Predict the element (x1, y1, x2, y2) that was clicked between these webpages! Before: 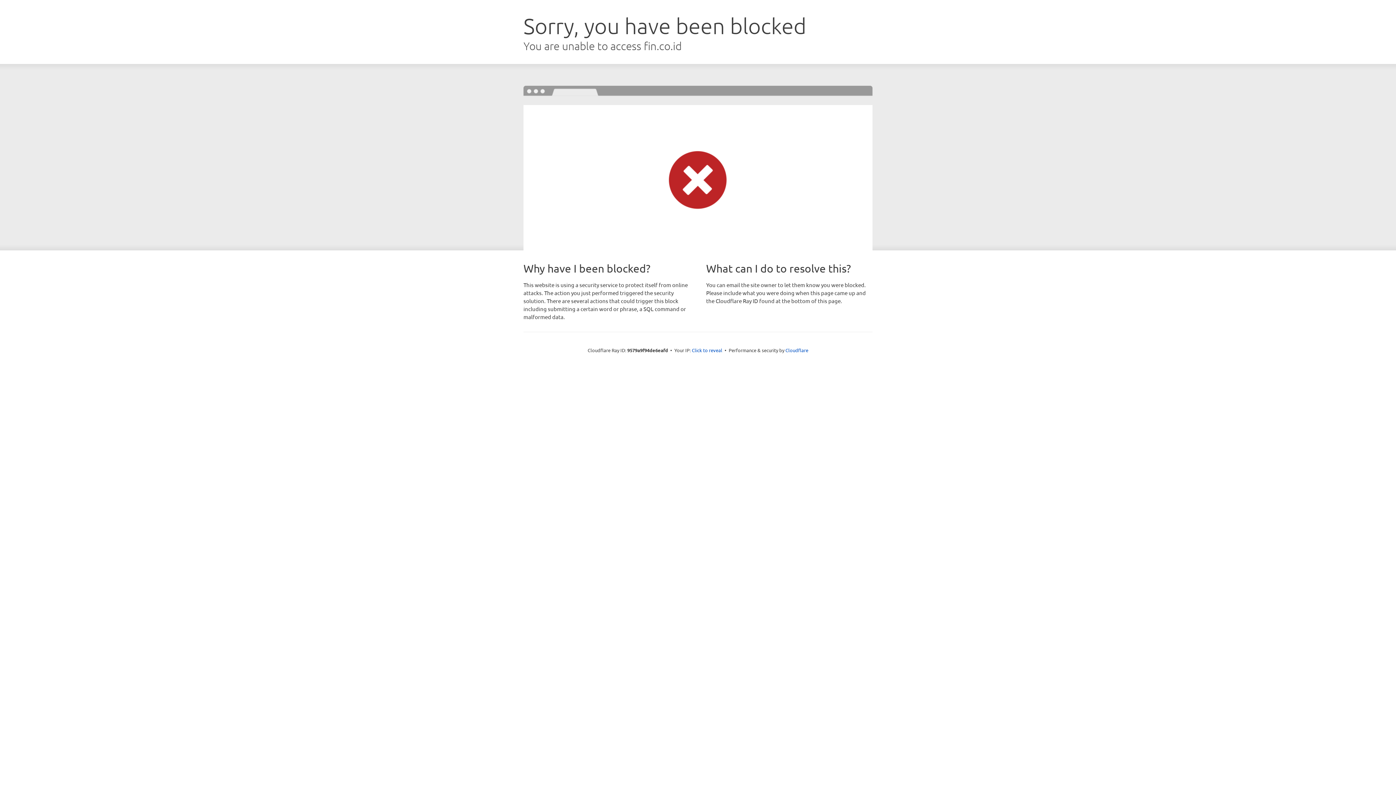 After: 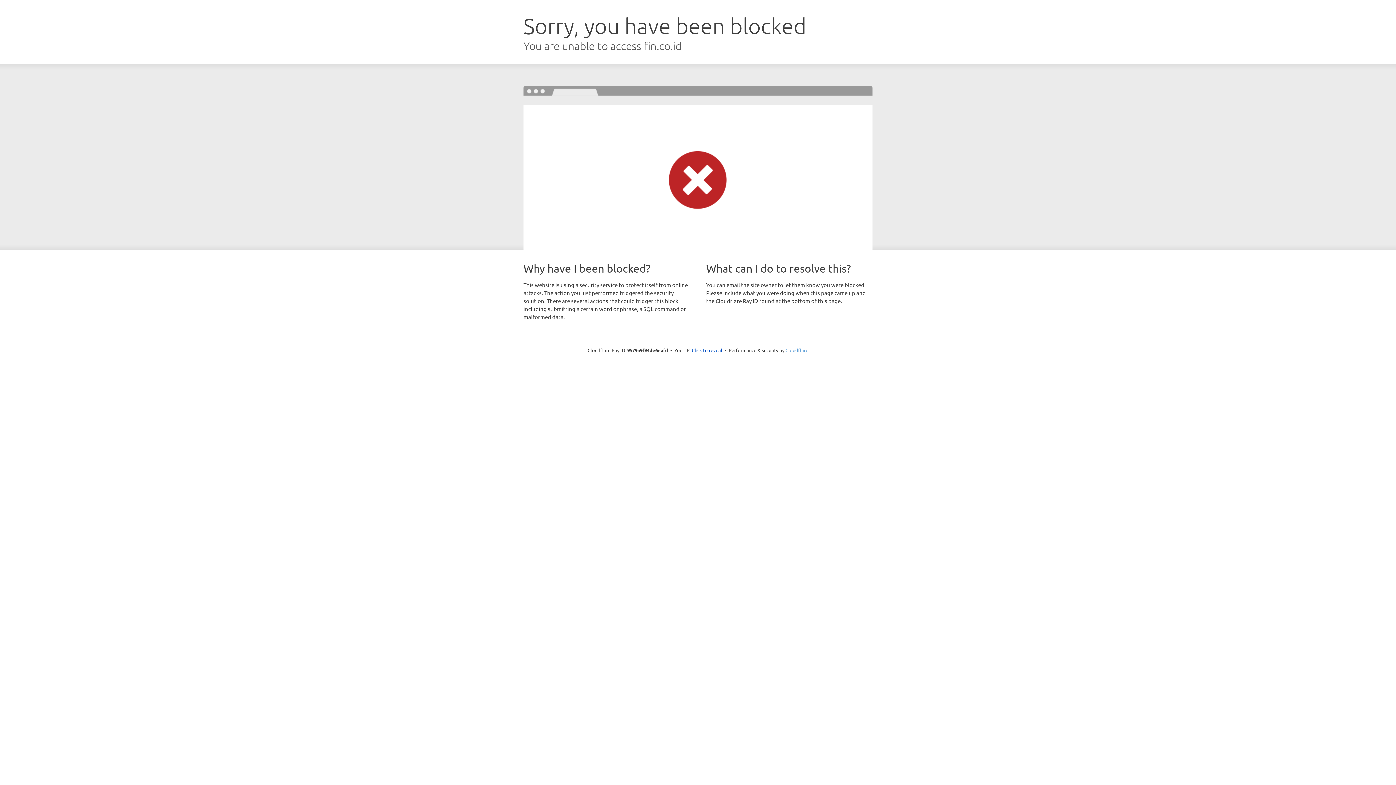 Action: bbox: (785, 347, 808, 353) label: Cloudflare